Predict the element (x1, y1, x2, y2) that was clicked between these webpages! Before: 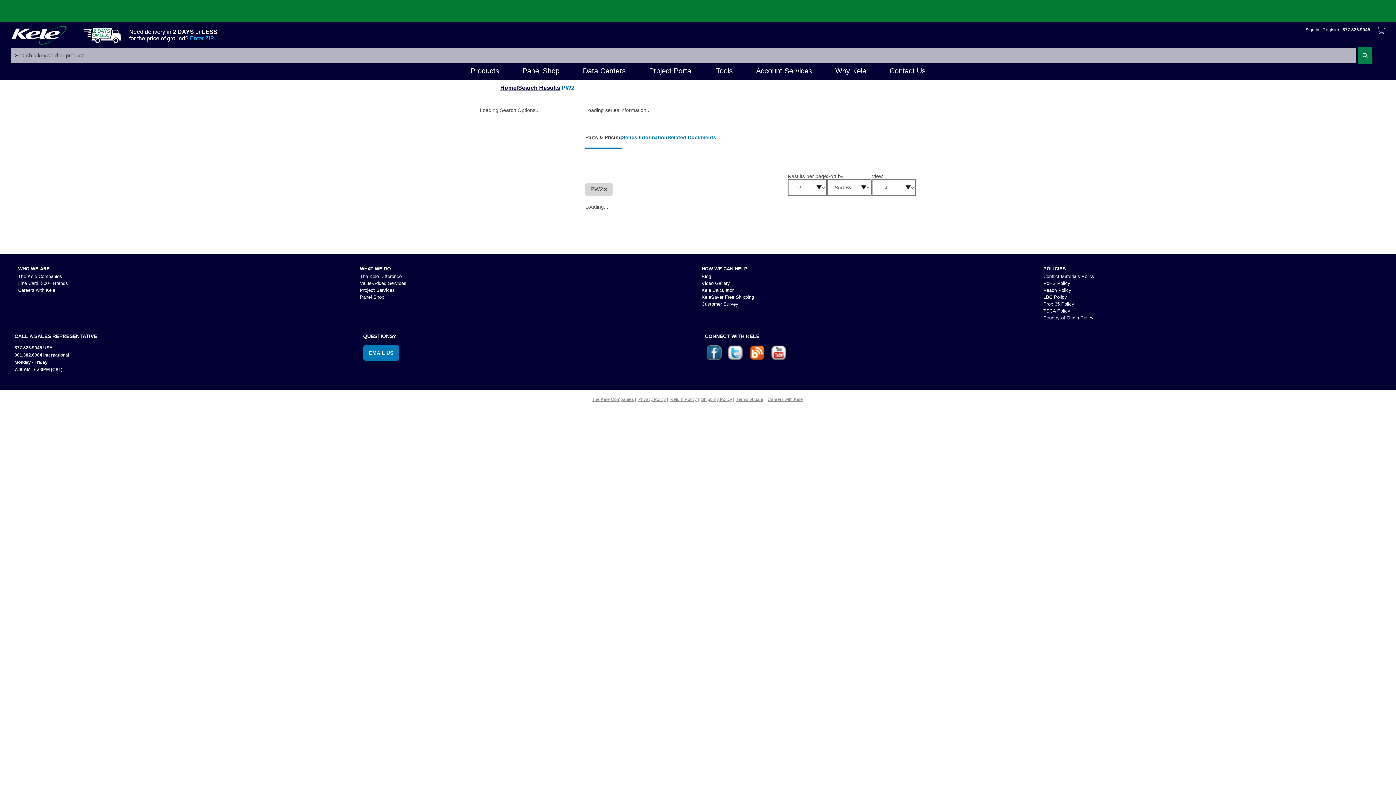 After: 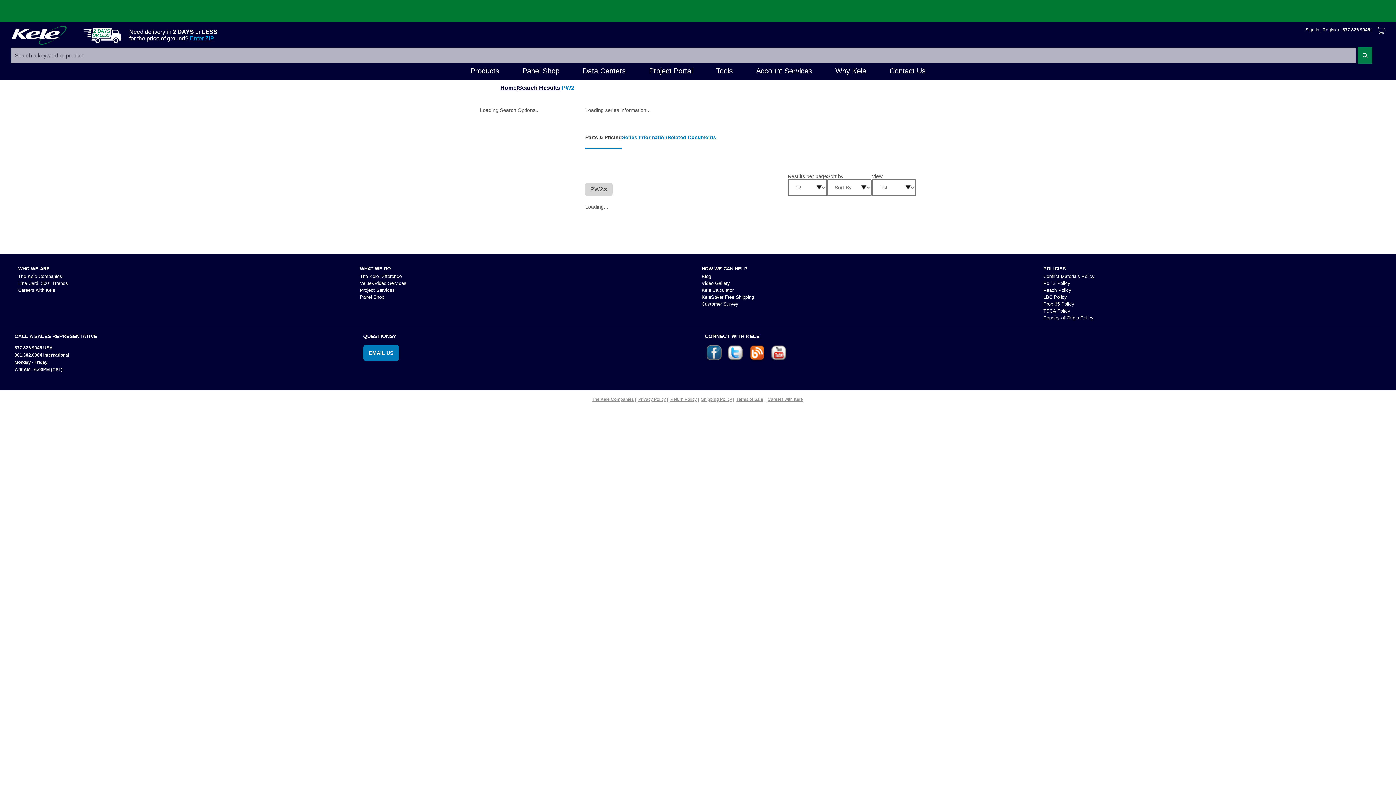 Action: label: Country of Origin Policy bbox: (1043, 315, 1093, 320)